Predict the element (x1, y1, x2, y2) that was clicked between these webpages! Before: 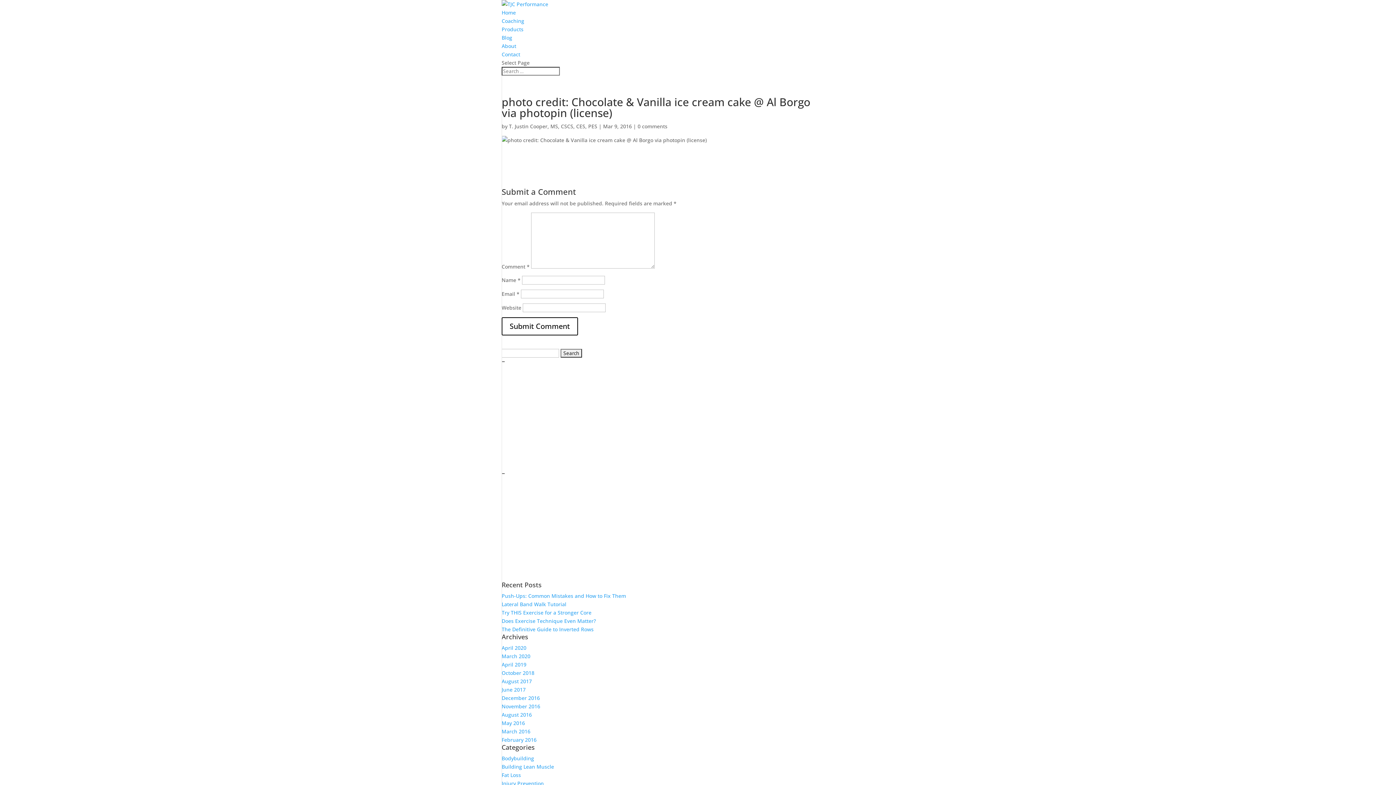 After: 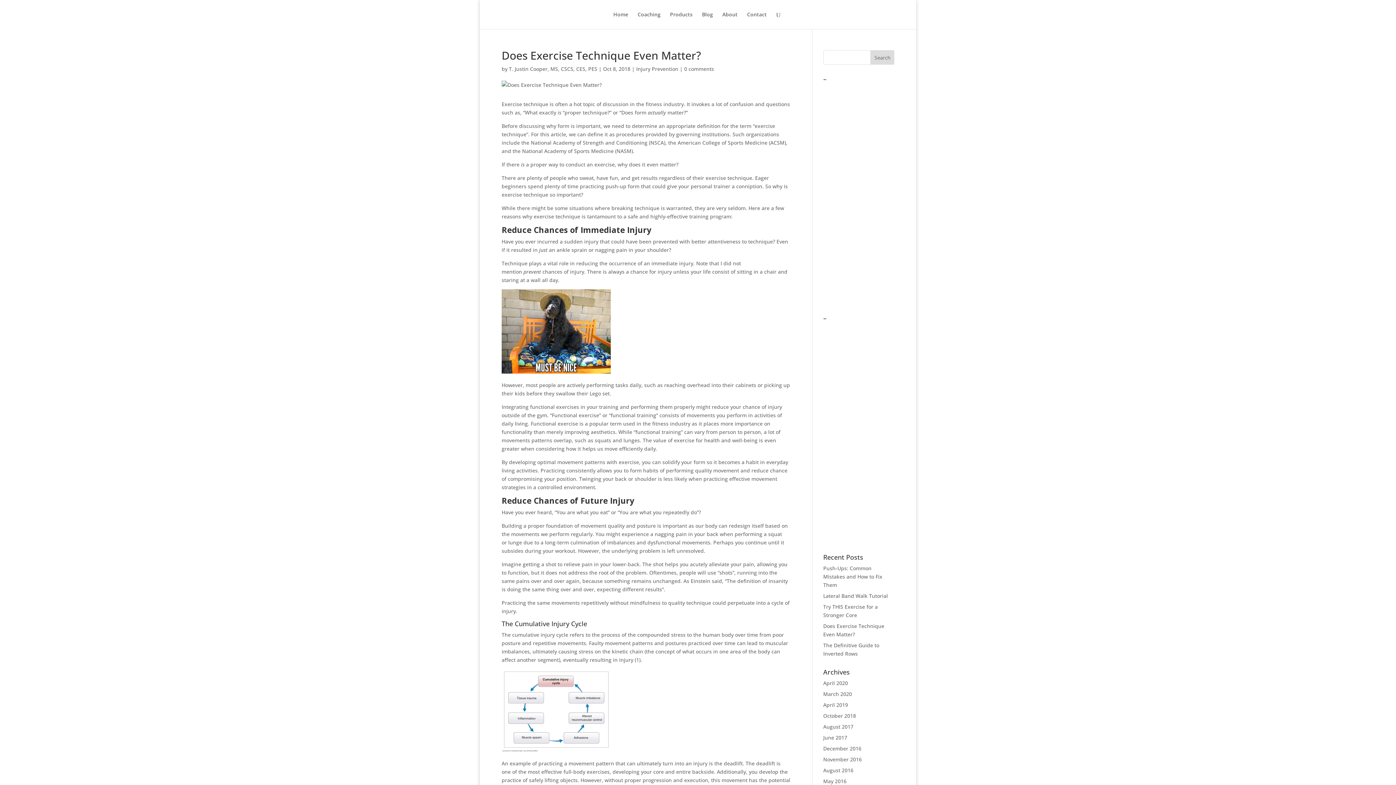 Action: label: Does Exercise Technique Even Matter? bbox: (501, 617, 596, 624)